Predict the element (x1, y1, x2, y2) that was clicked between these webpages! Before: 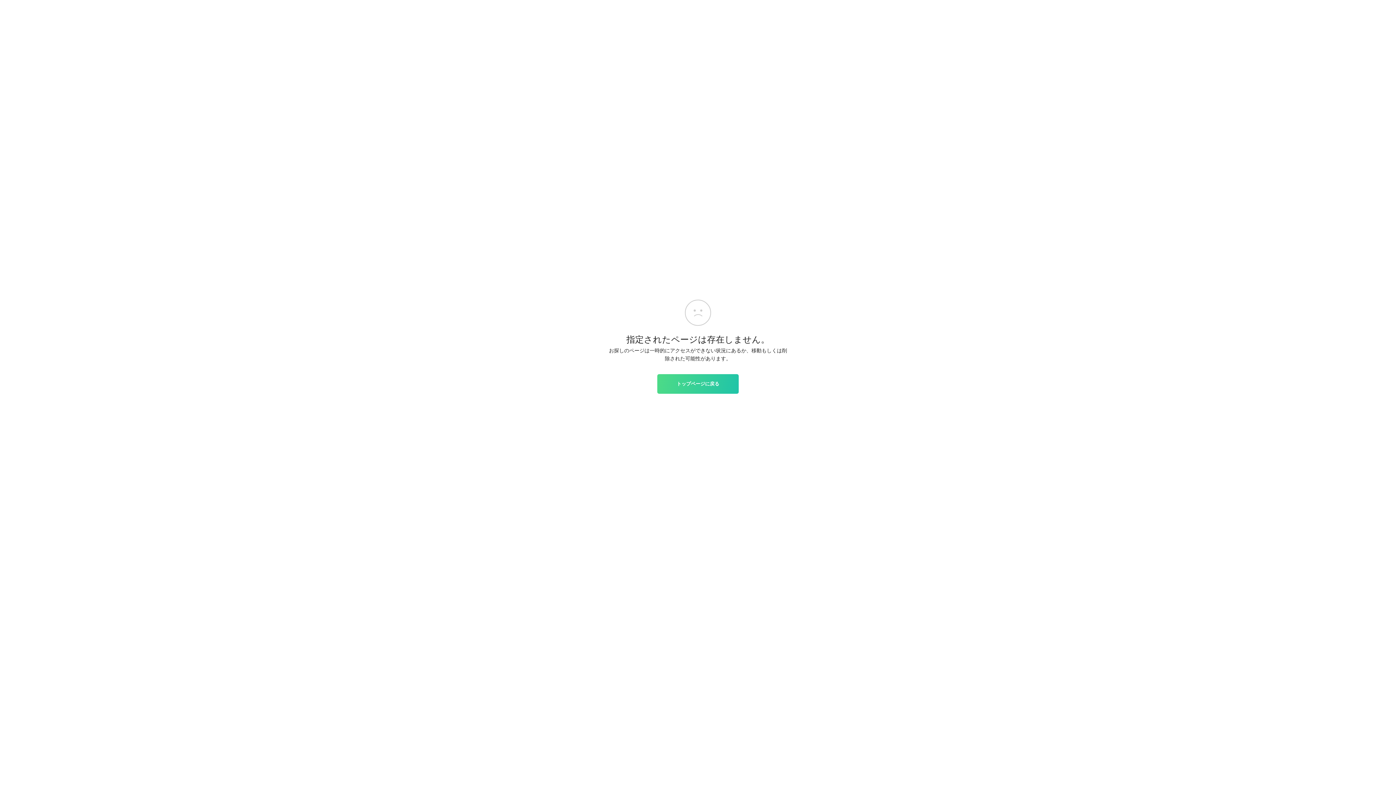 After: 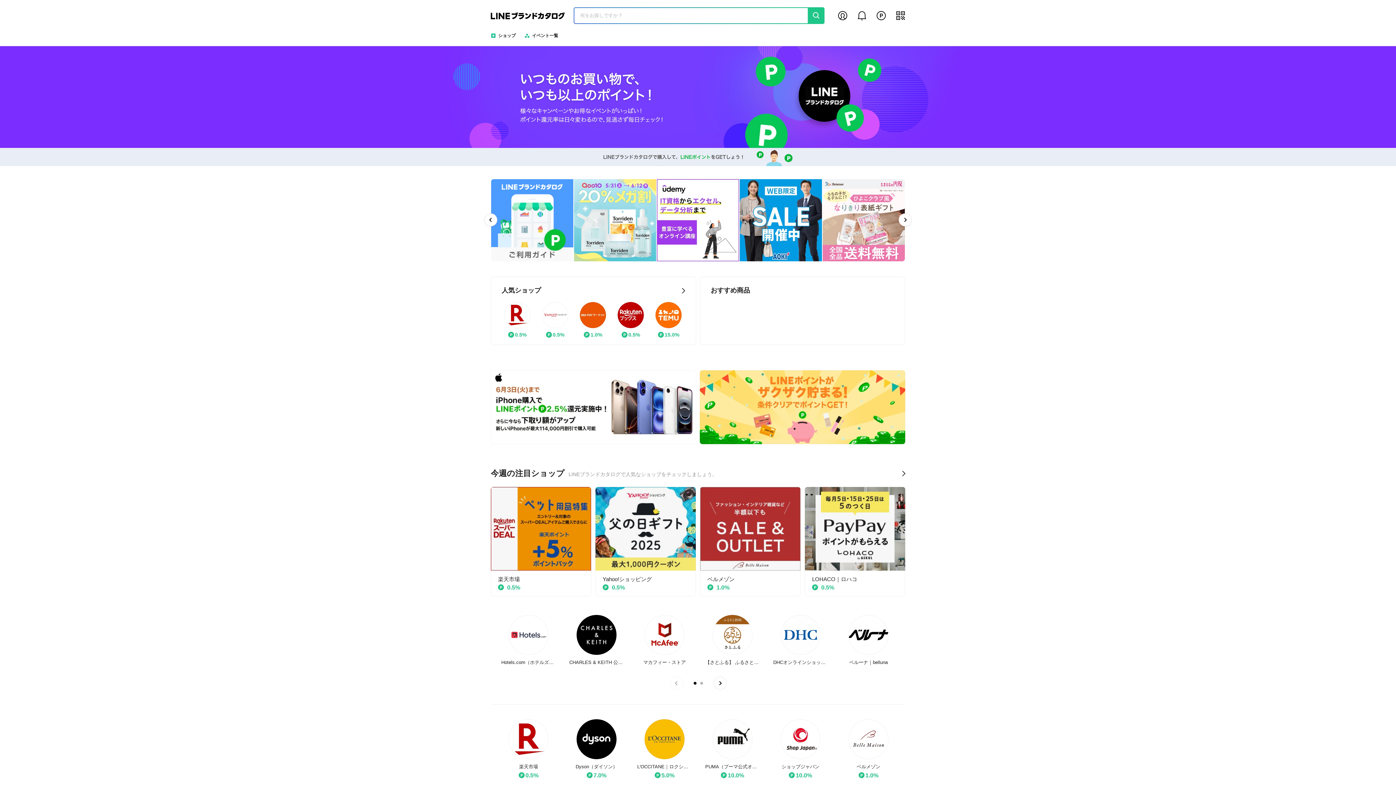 Action: bbox: (657, 374, 738, 393) label: トップページに戻る